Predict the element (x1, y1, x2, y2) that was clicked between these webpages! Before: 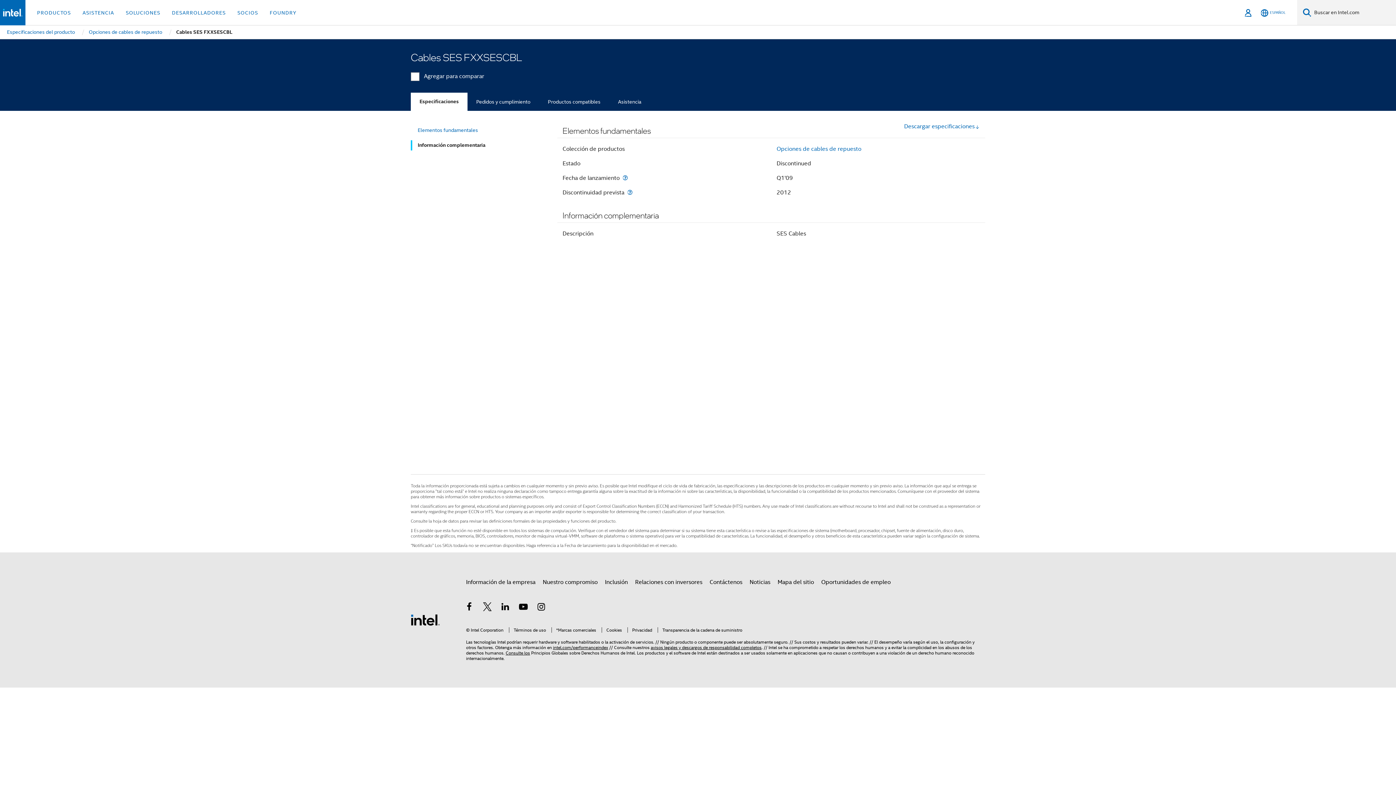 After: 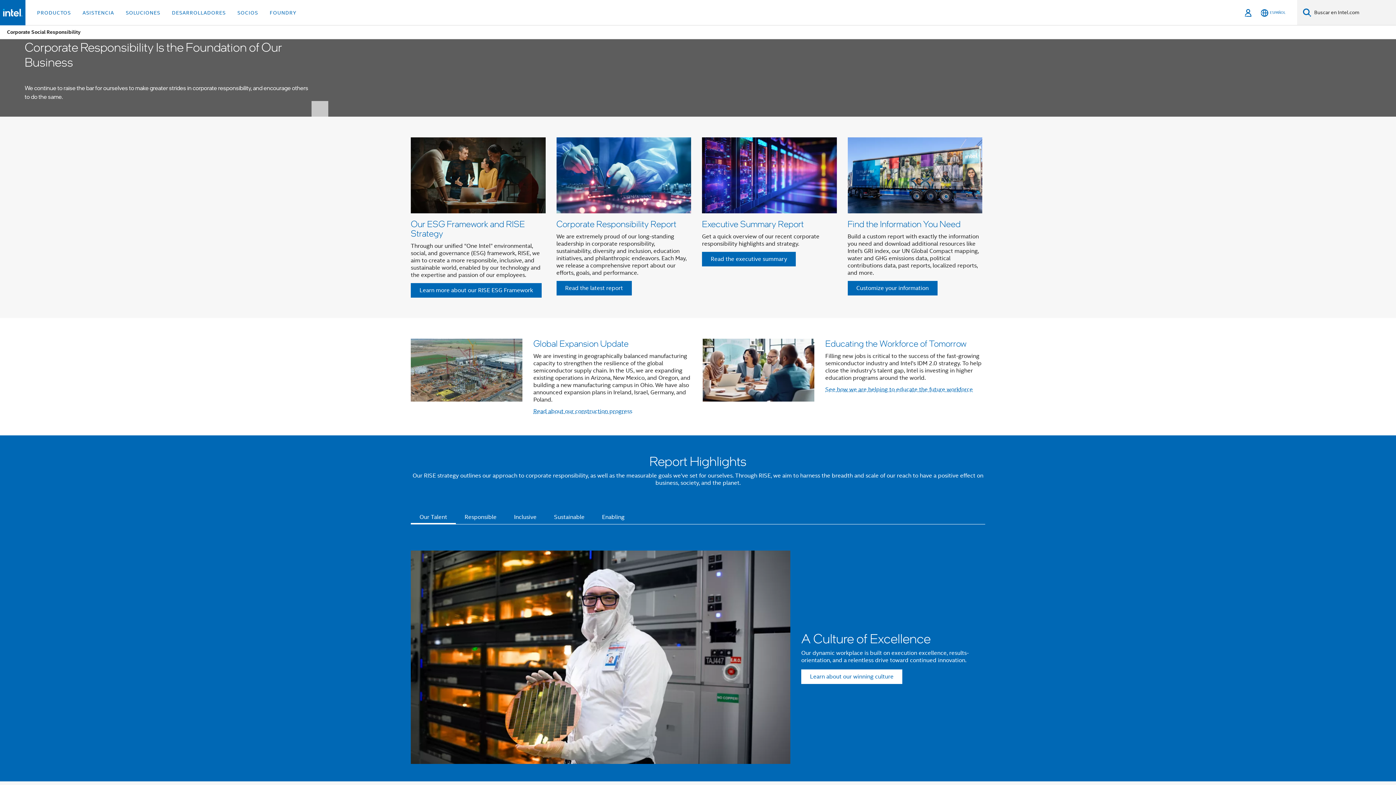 Action: bbox: (542, 575, 597, 589) label: Nuestro compromiso